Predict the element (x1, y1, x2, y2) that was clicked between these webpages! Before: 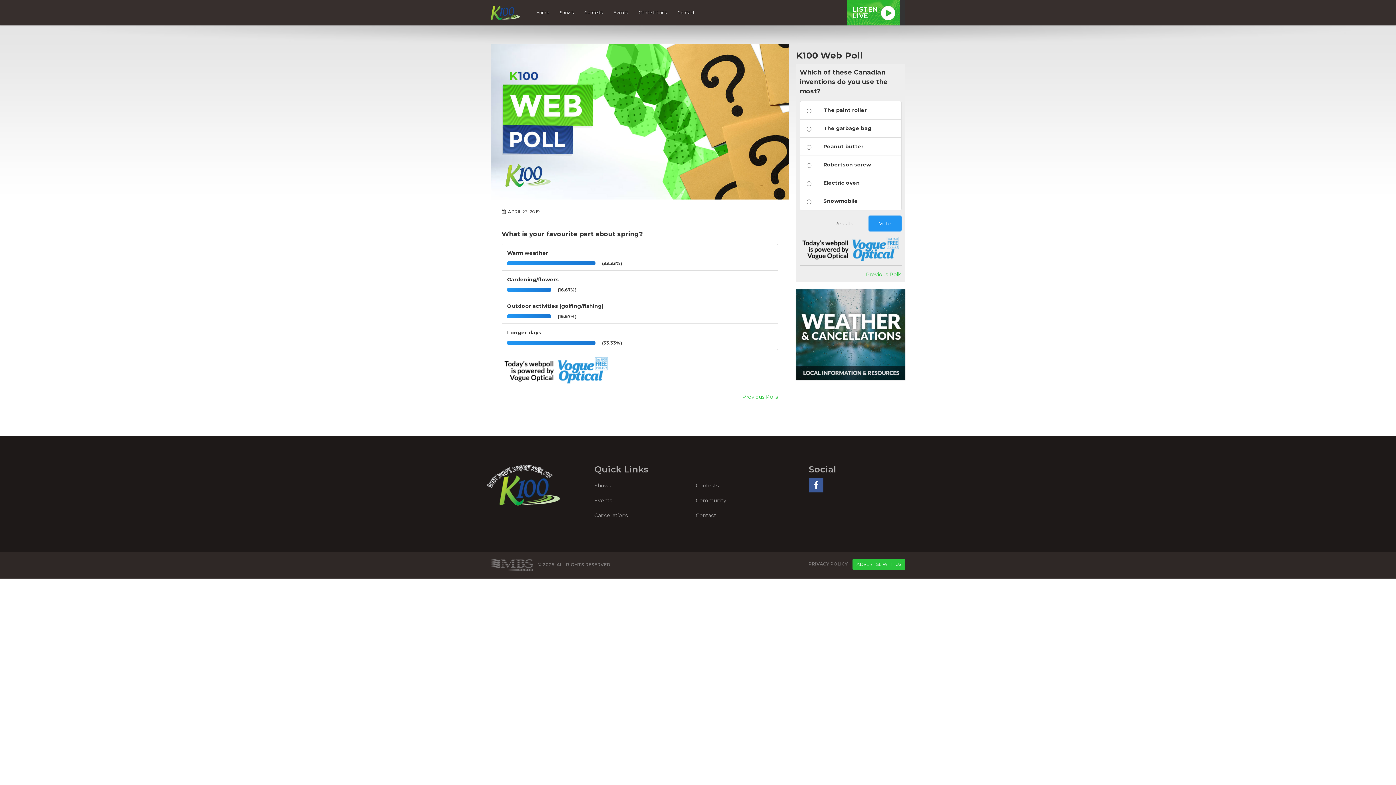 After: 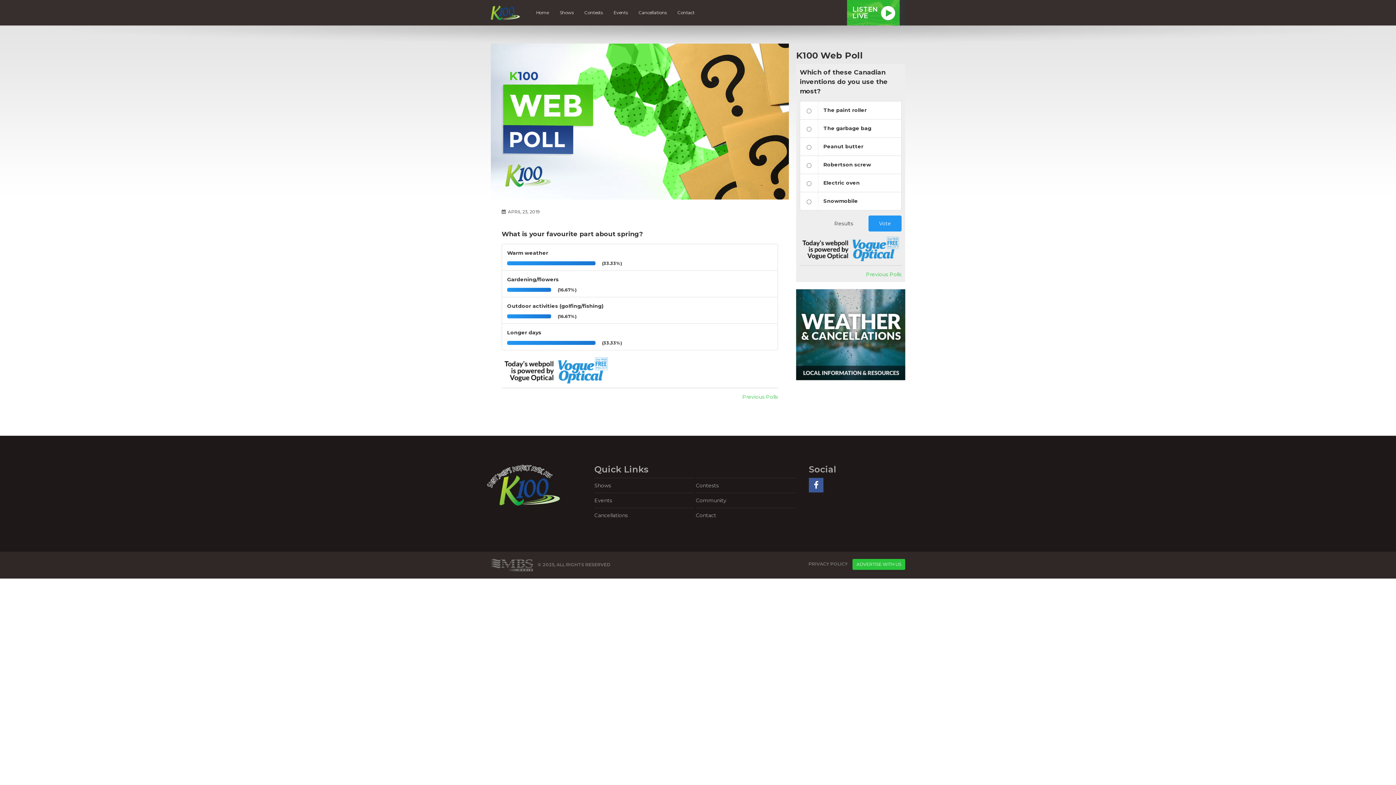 Action: bbox: (847, 0, 900, 25) label: LISTEN
LIVE